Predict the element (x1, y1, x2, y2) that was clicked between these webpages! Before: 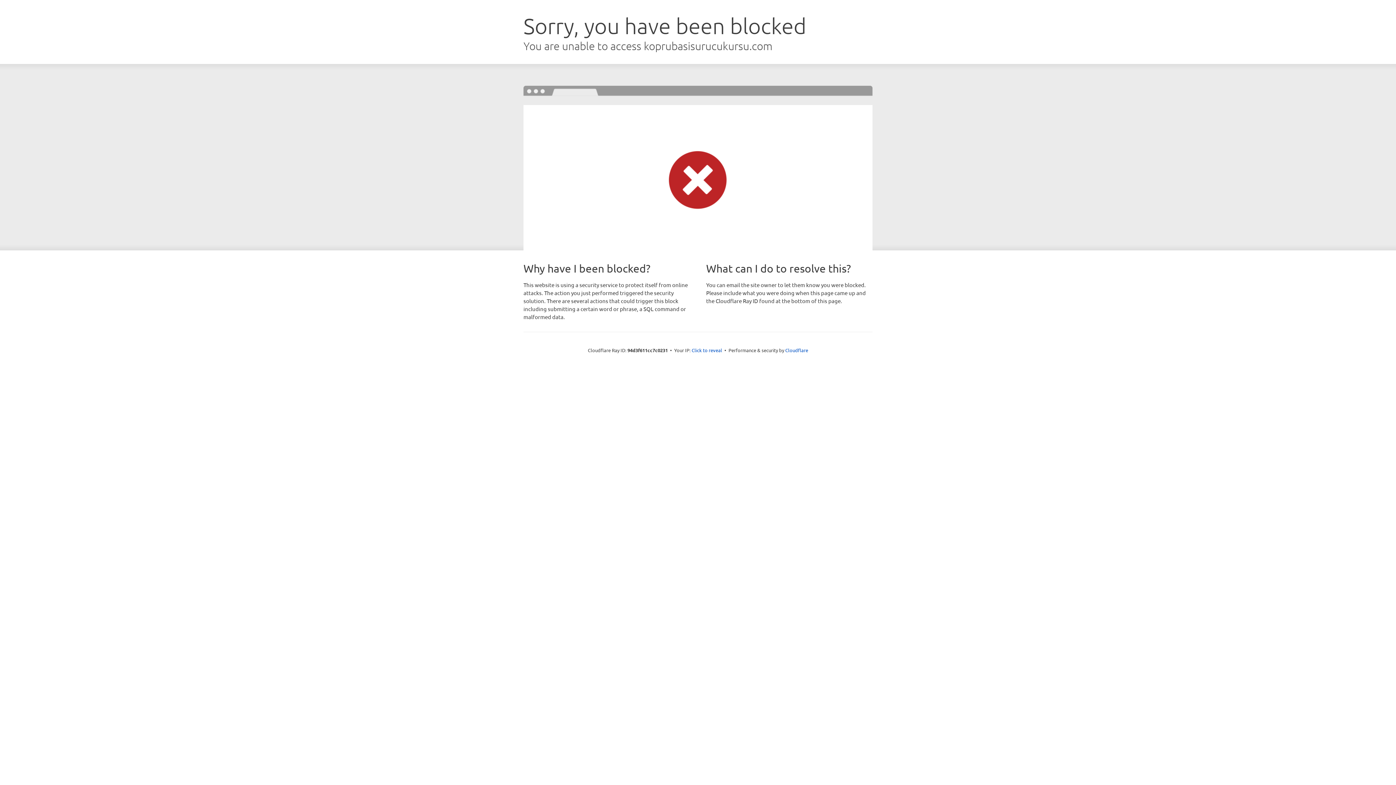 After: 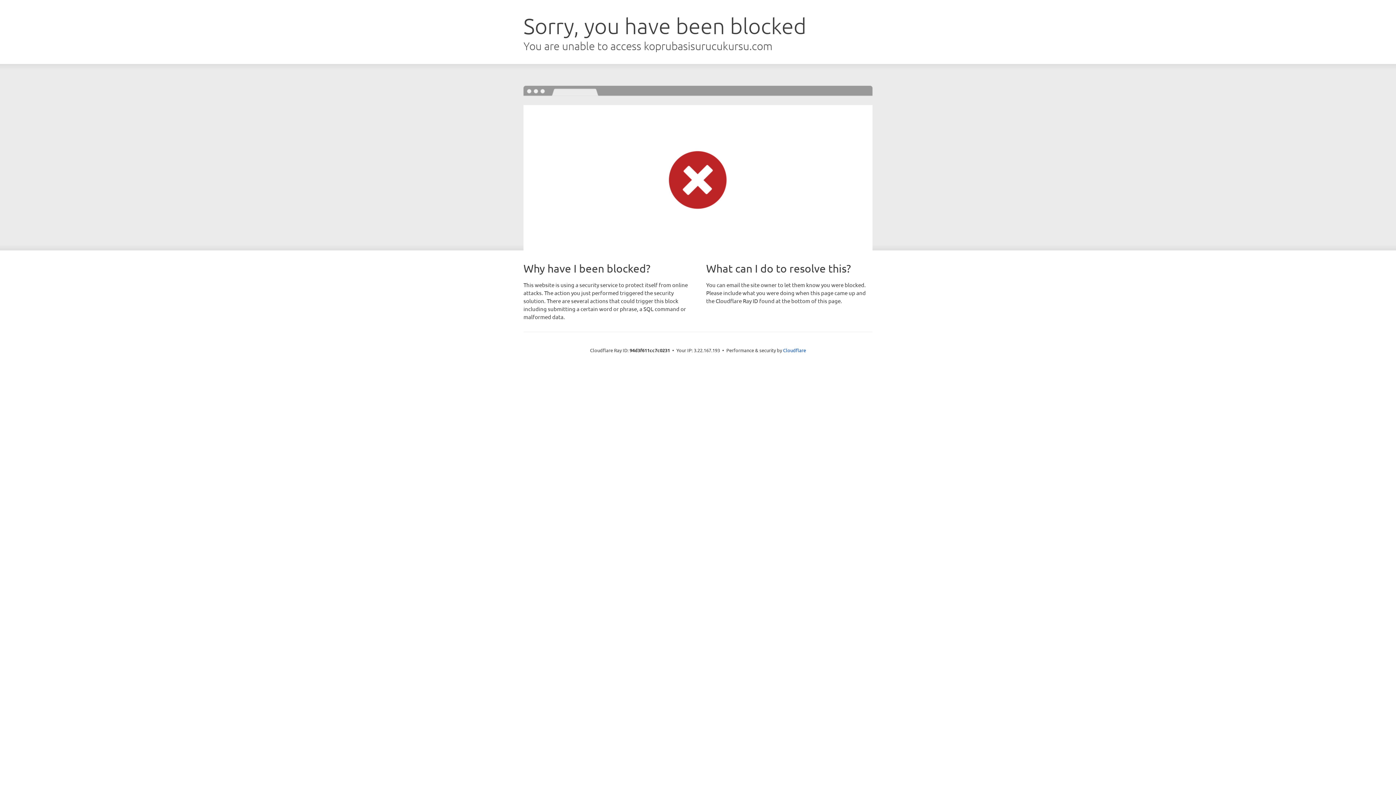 Action: bbox: (691, 346, 722, 353) label: Click to reveal